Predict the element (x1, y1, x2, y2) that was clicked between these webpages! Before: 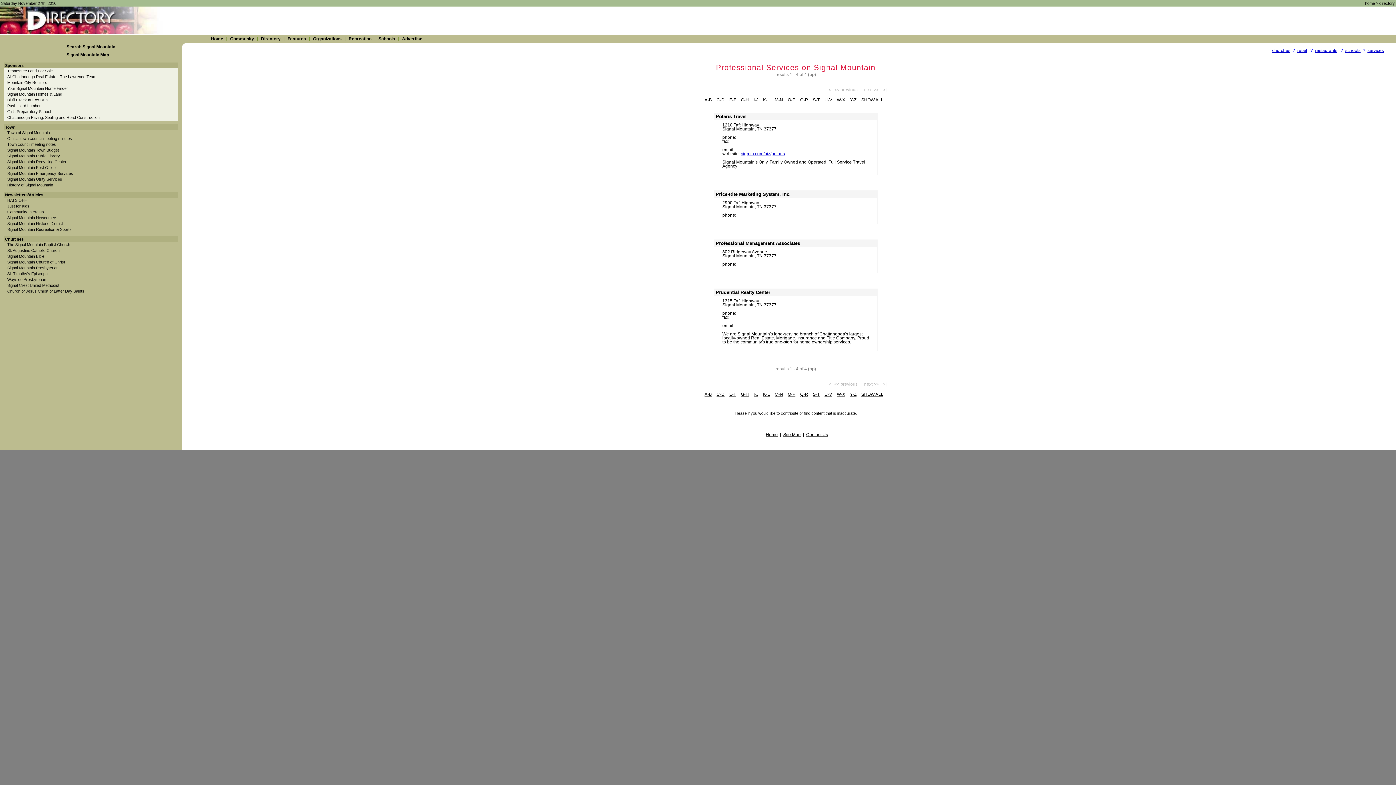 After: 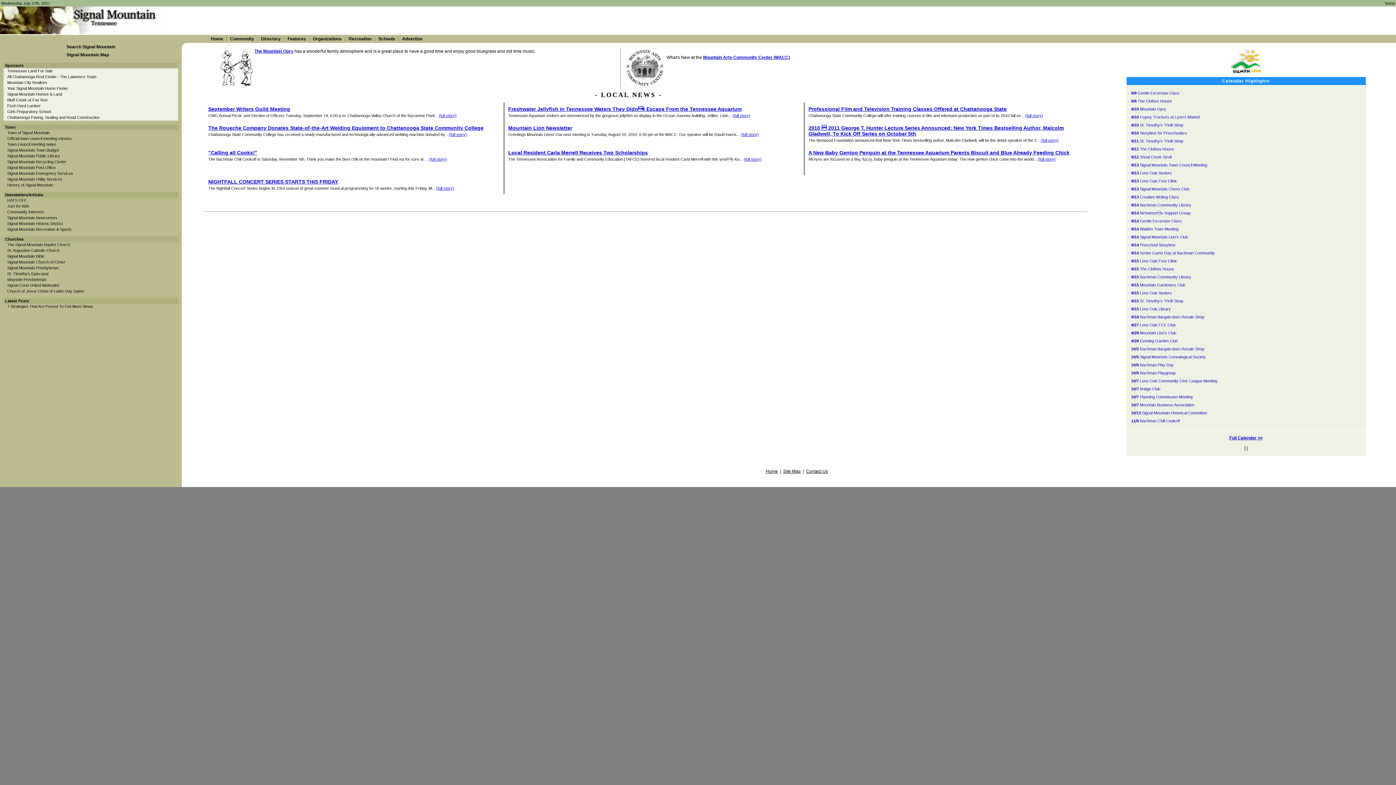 Action: label: home bbox: (1365, 1, 1375, 5)